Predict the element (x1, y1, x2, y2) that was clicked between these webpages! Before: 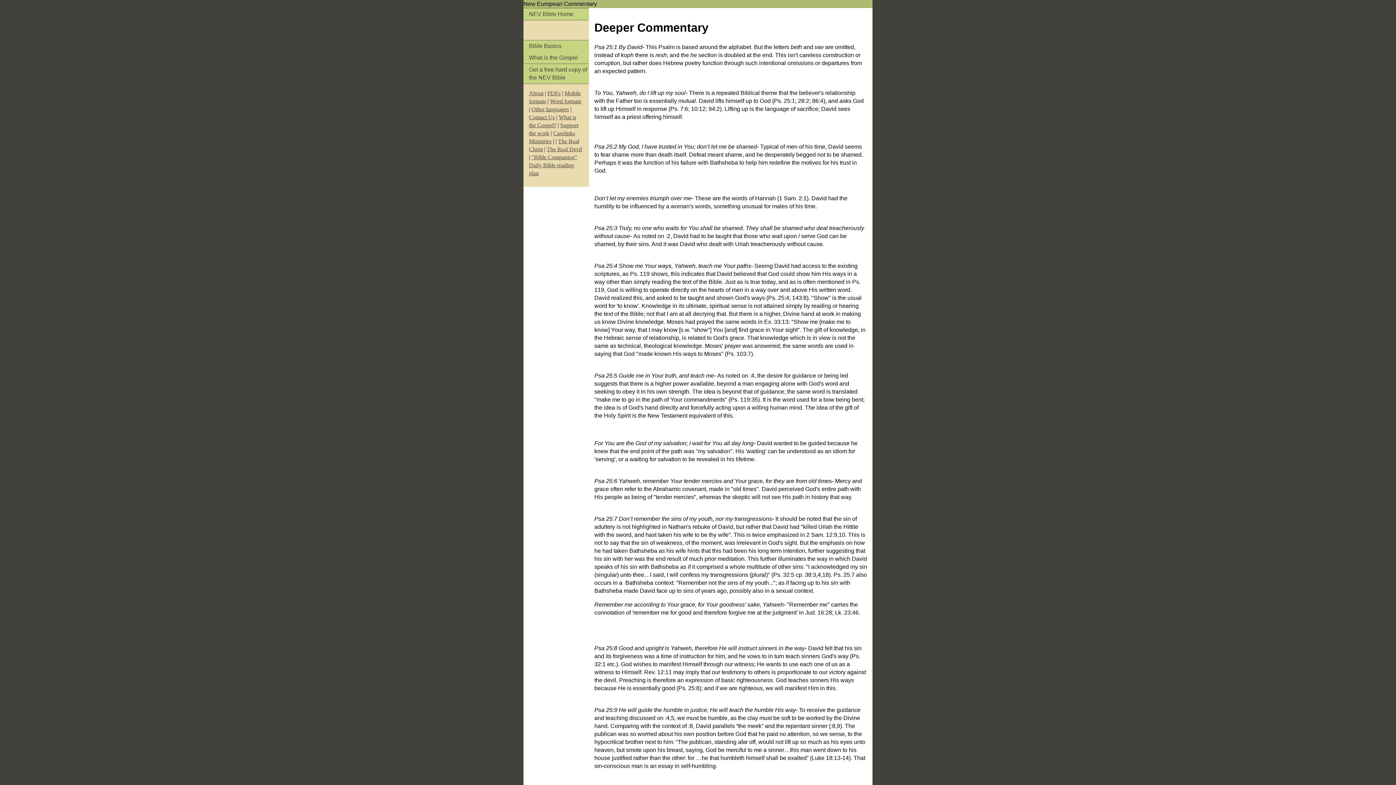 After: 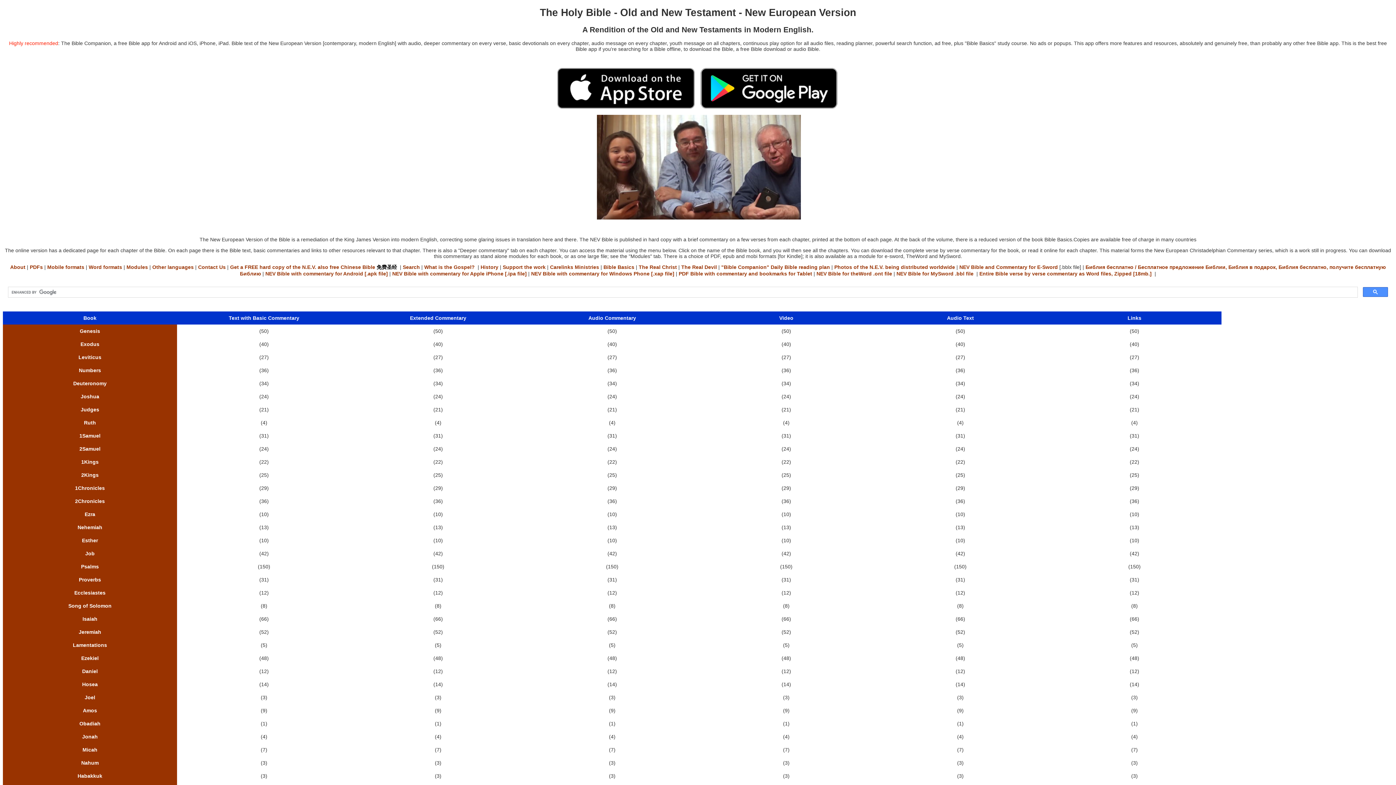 Action: bbox: (523, 8, 589, 20) label: NEV Bible Home